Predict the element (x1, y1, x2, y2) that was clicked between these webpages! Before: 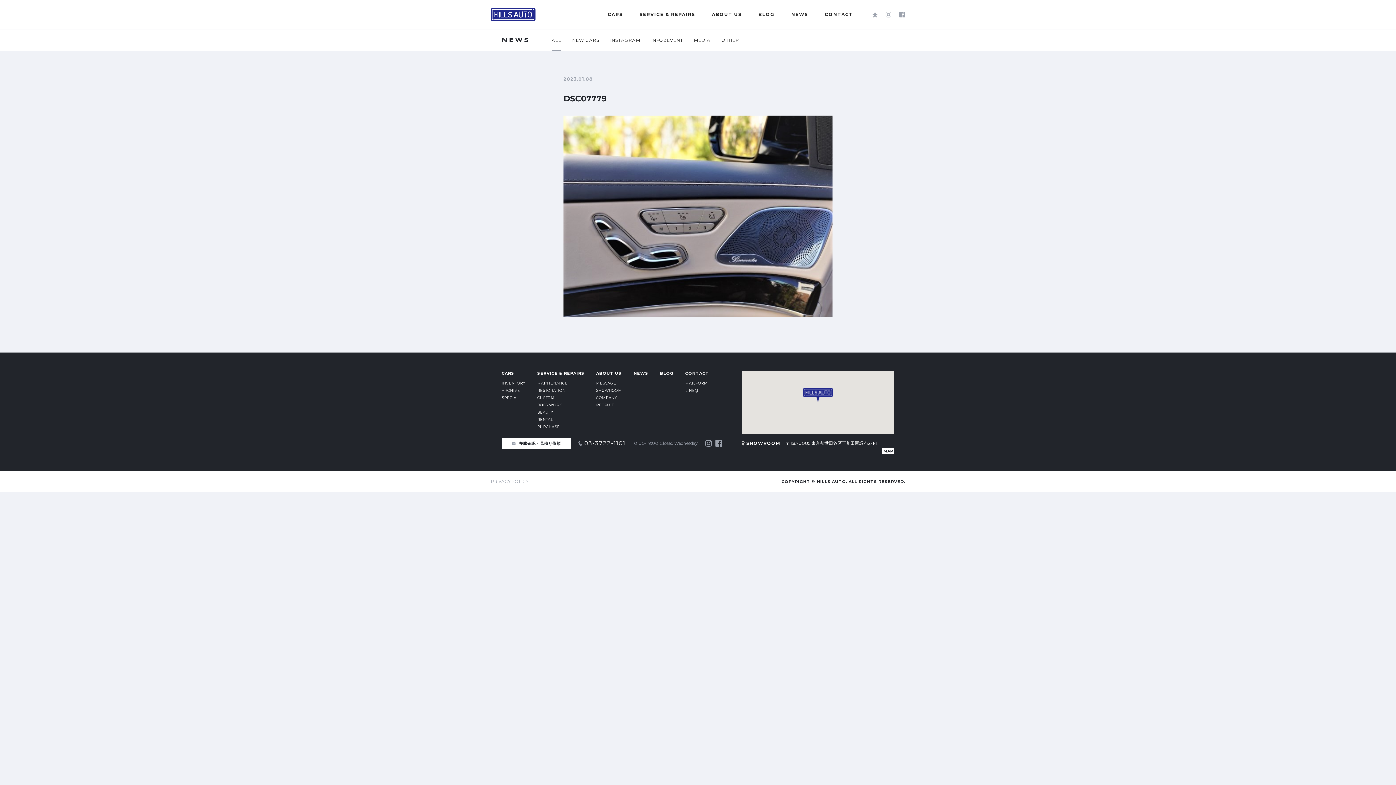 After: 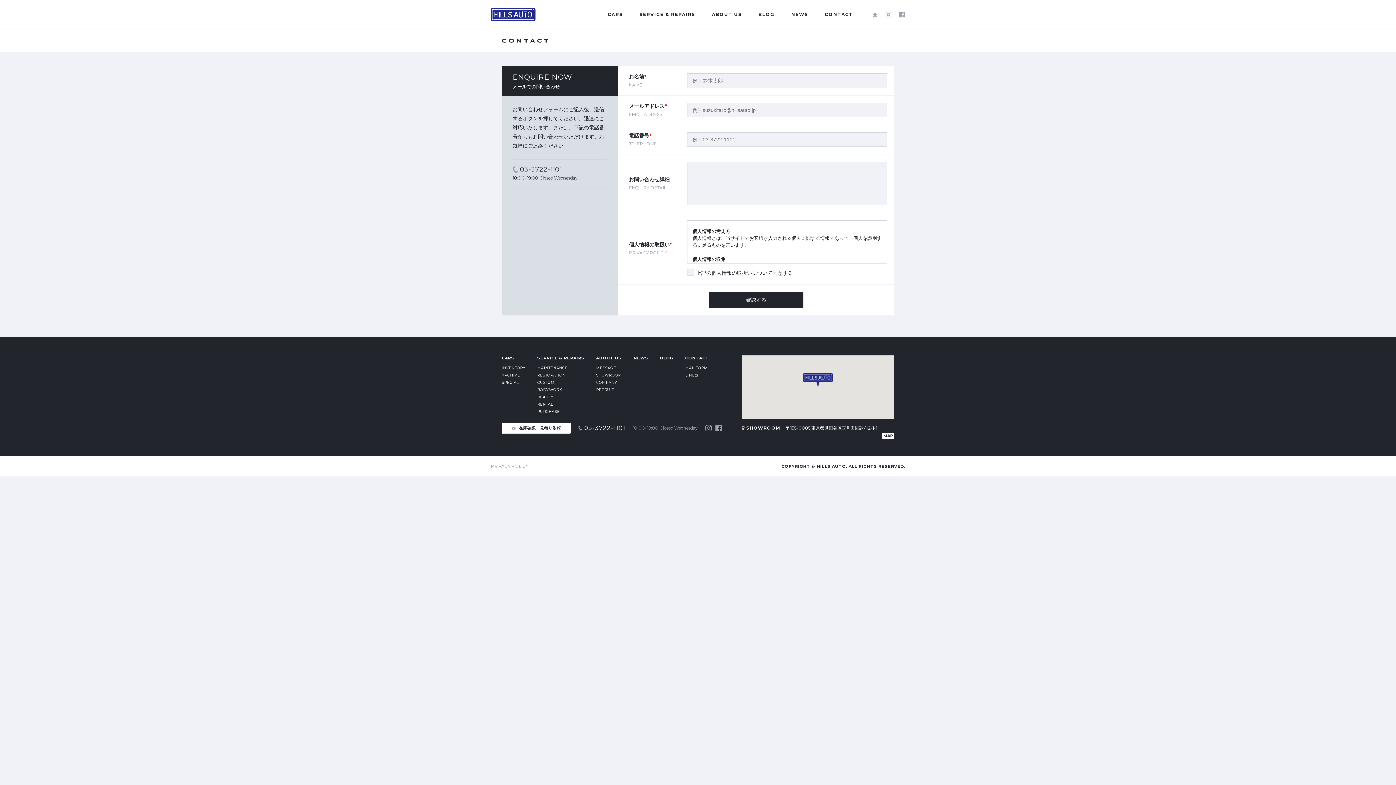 Action: label: 在庫確認・見積り依頼 bbox: (501, 438, 570, 448)